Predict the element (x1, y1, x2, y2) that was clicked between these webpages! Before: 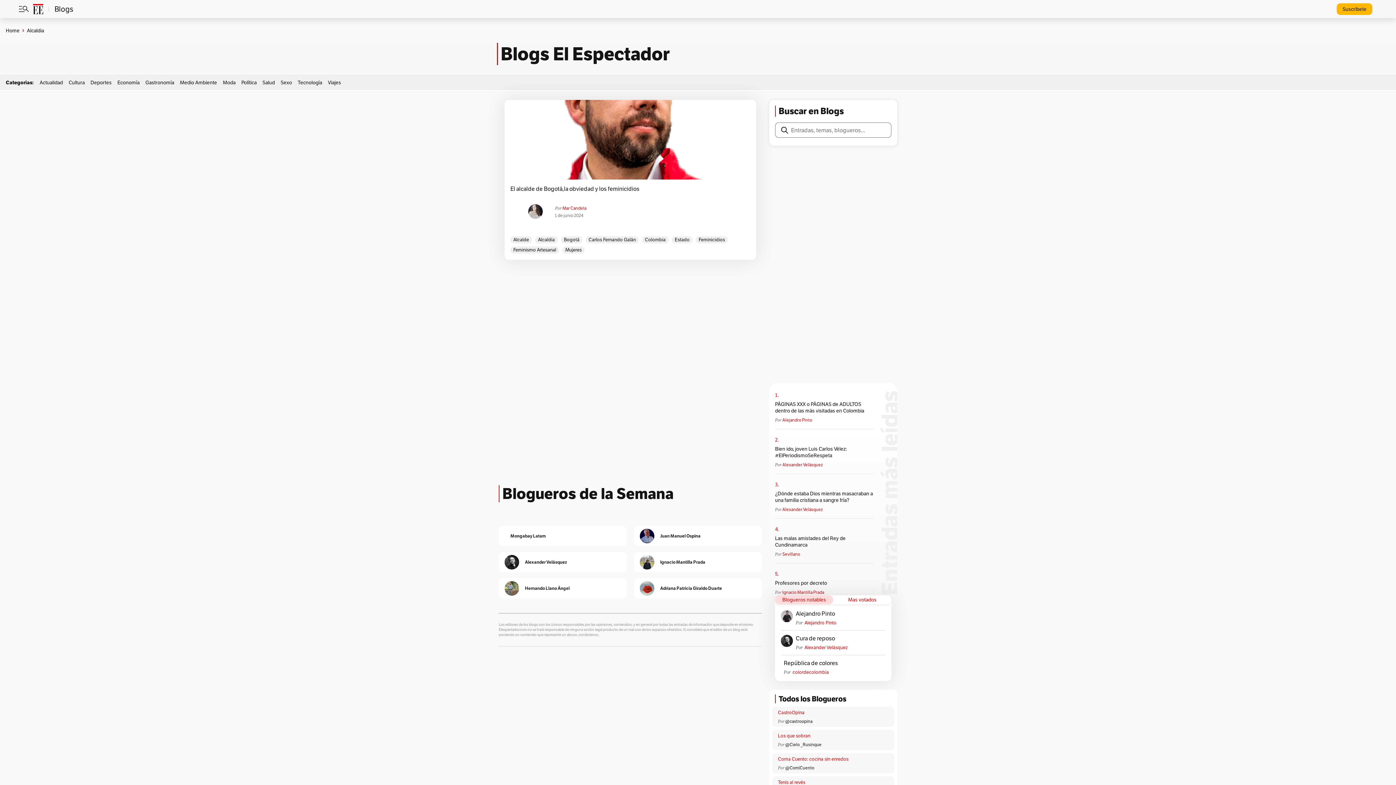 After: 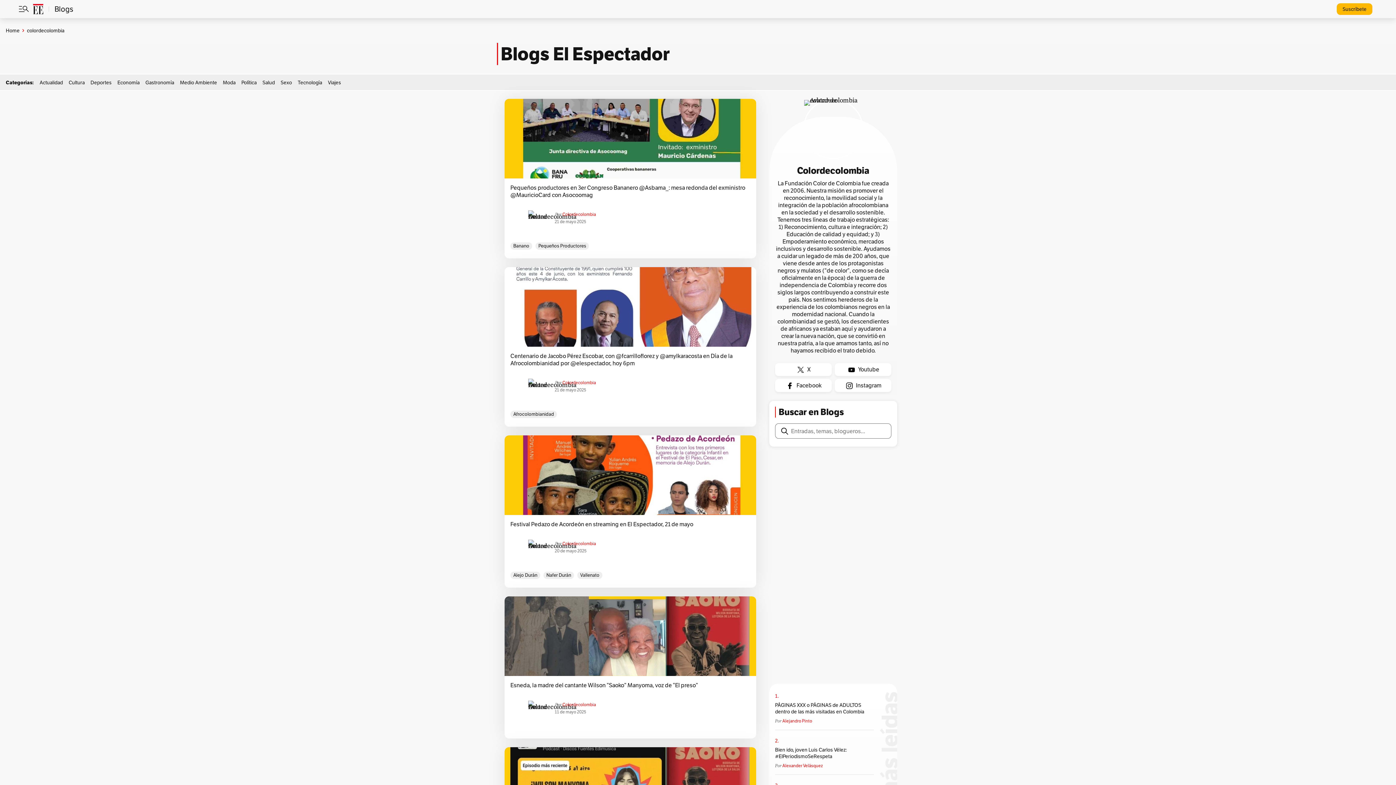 Action: bbox: (784, 660, 885, 669) label: República de colores